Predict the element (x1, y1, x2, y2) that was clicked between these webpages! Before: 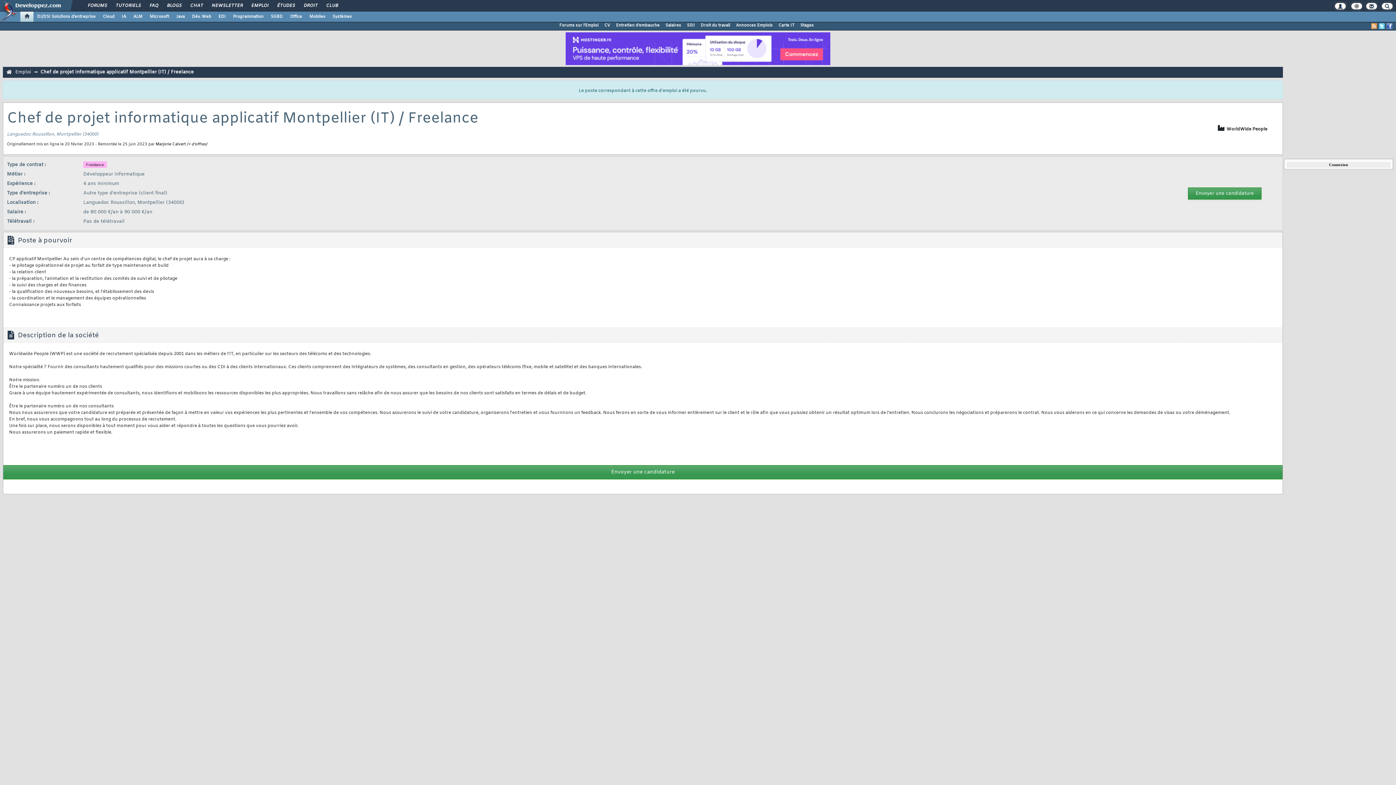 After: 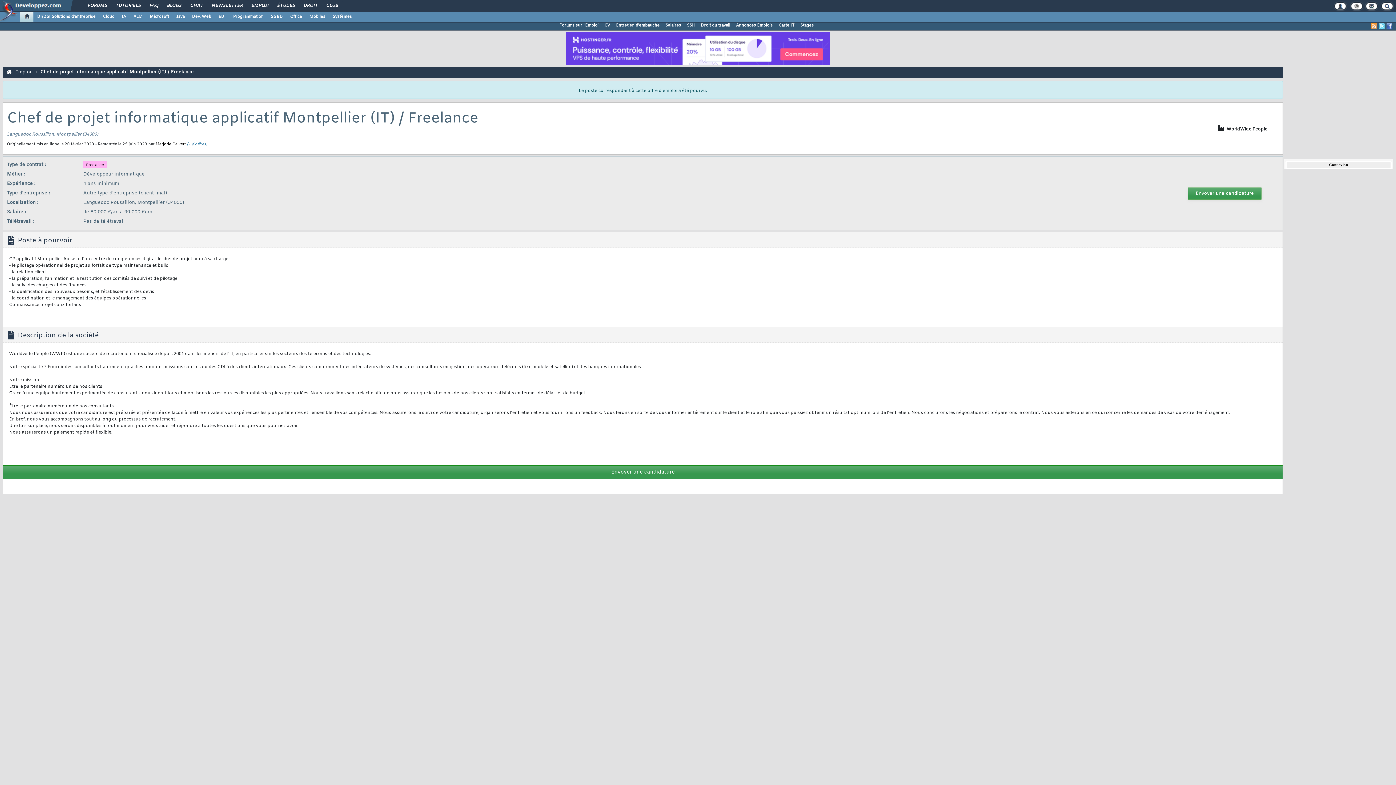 Action: bbox: (186, 141, 207, 146) label: (+ d'offres)